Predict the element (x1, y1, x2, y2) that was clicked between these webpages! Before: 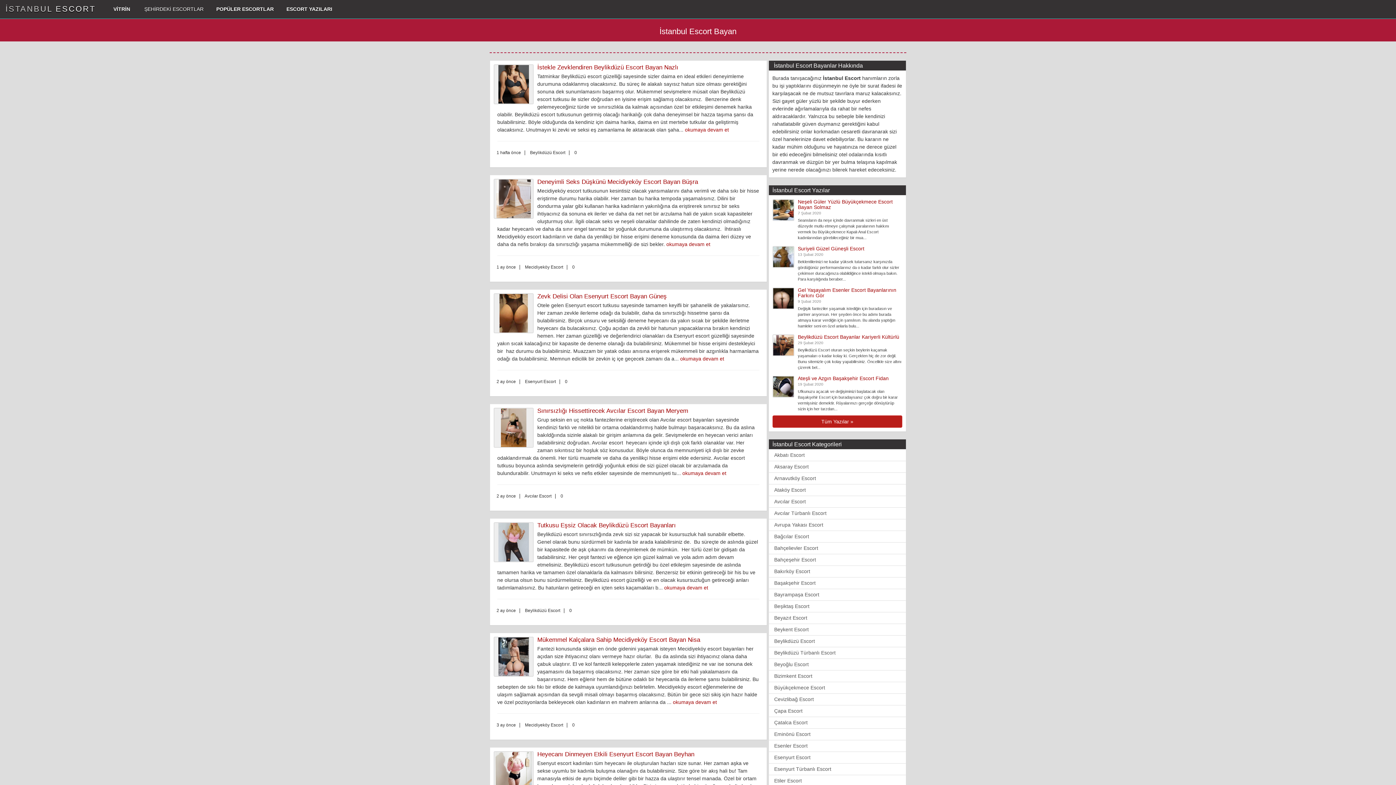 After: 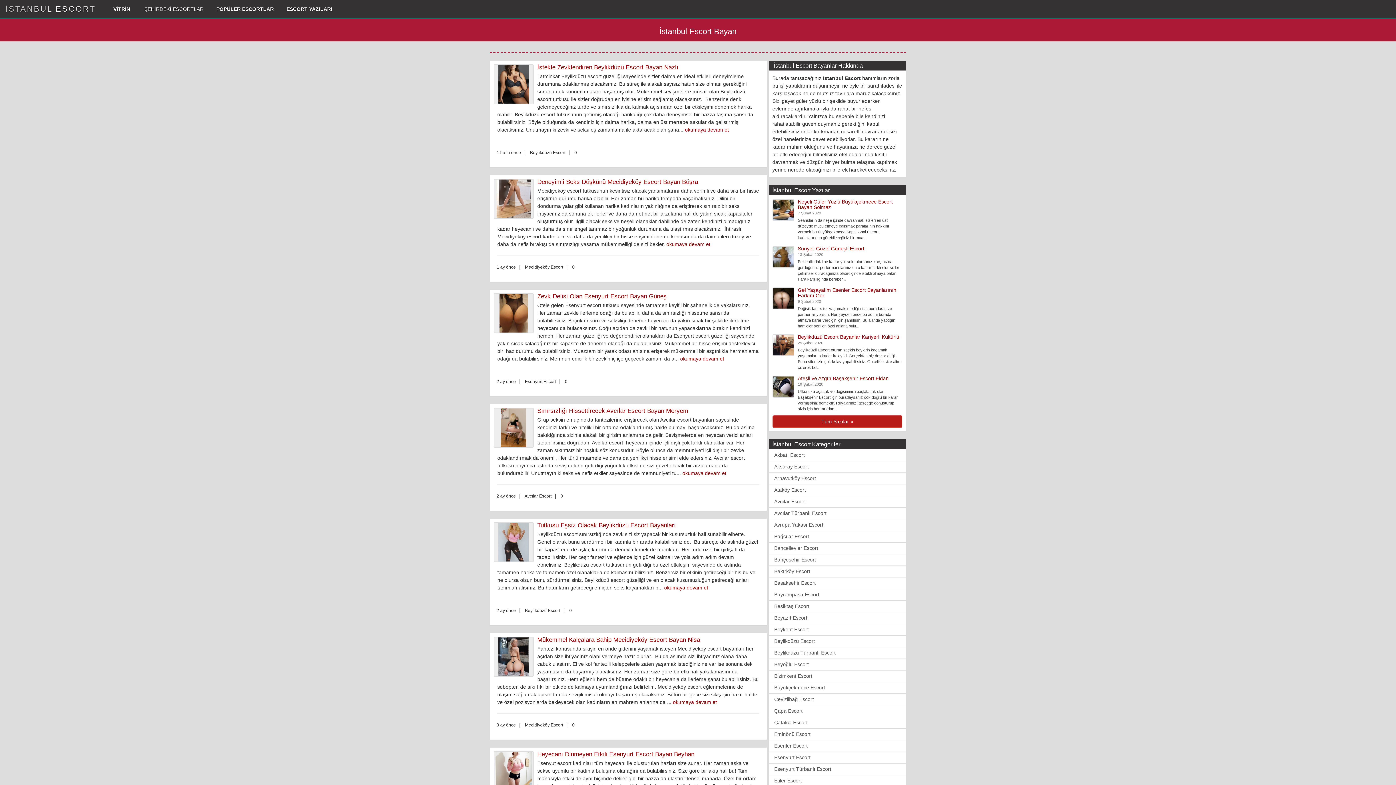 Action: label: Arnavutköy Escort bbox: (768, 472, 906, 484)